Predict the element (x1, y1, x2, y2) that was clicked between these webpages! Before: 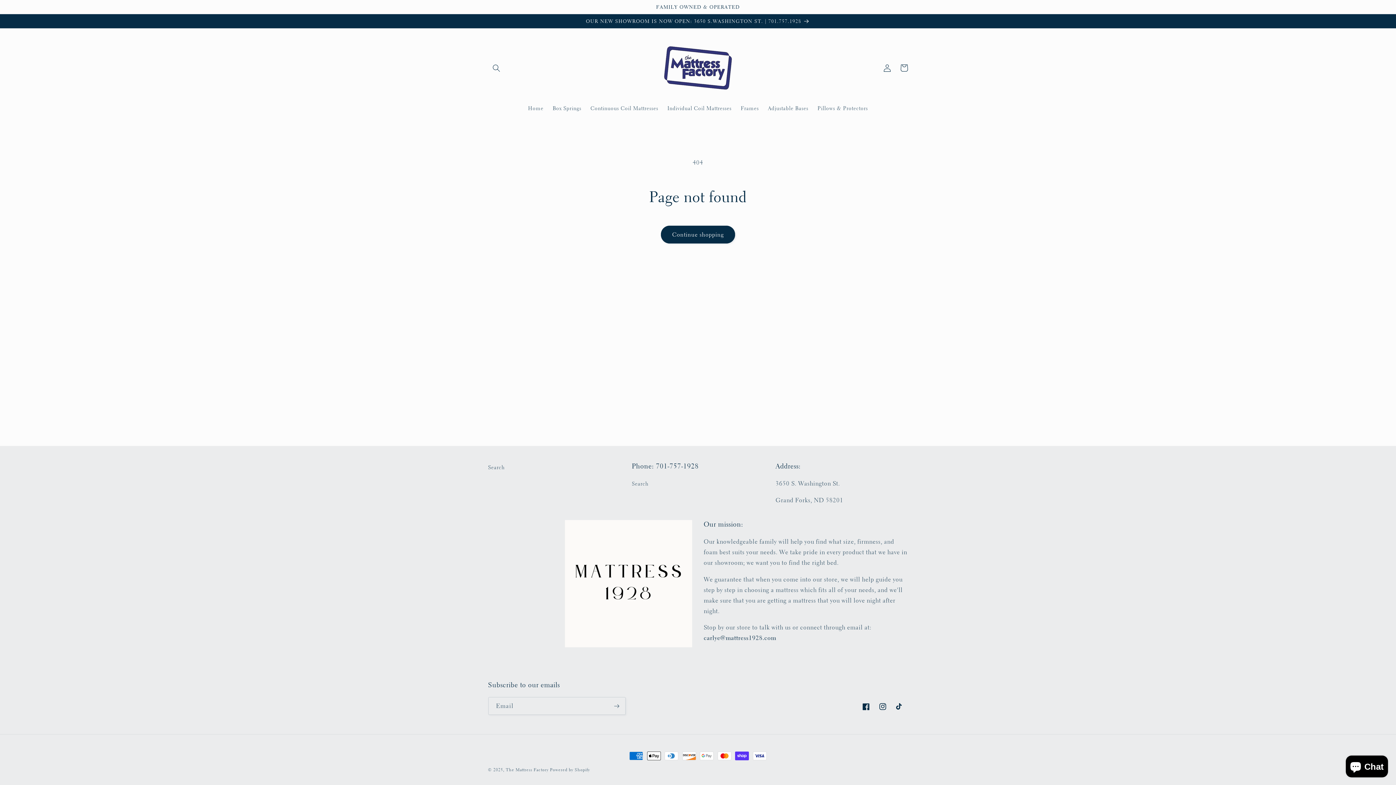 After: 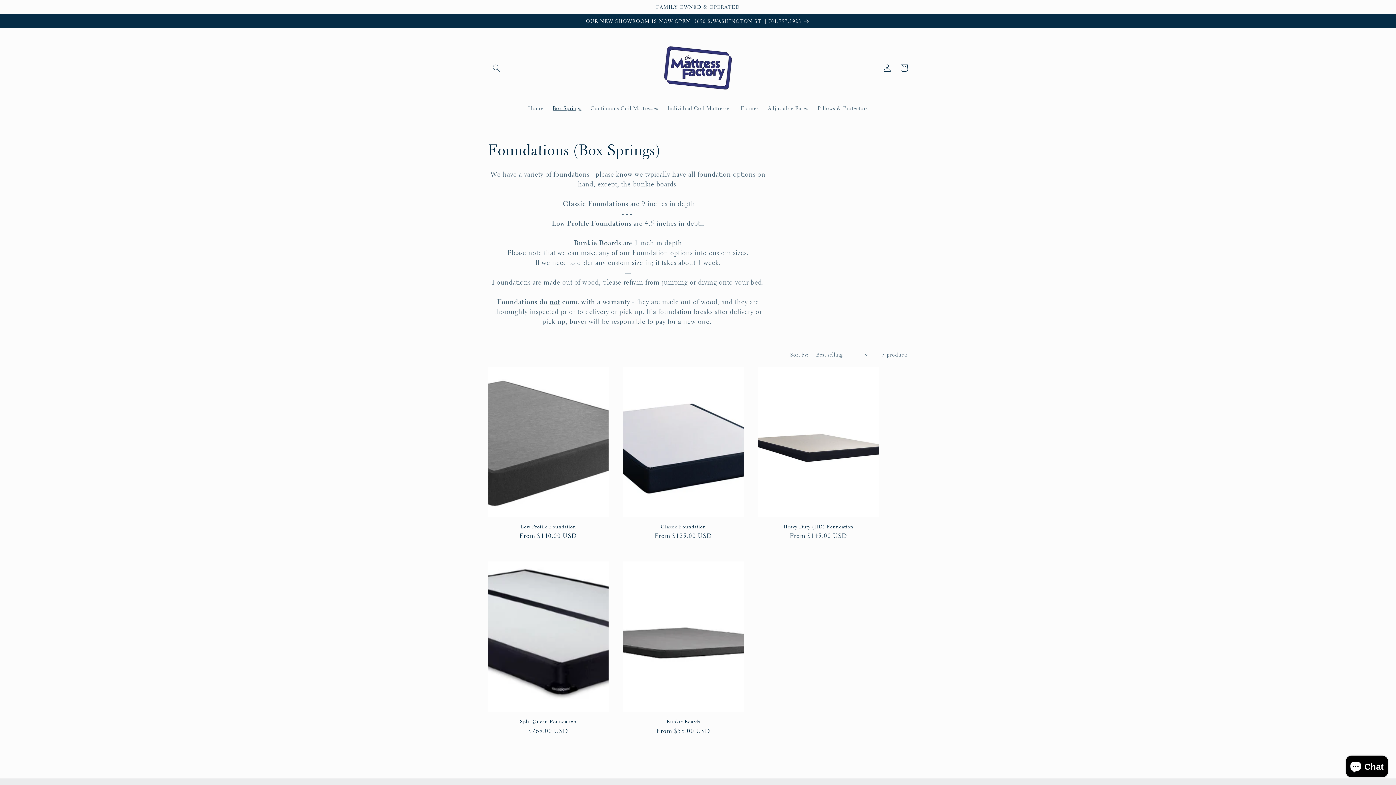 Action: label: Box Springs bbox: (548, 100, 586, 116)